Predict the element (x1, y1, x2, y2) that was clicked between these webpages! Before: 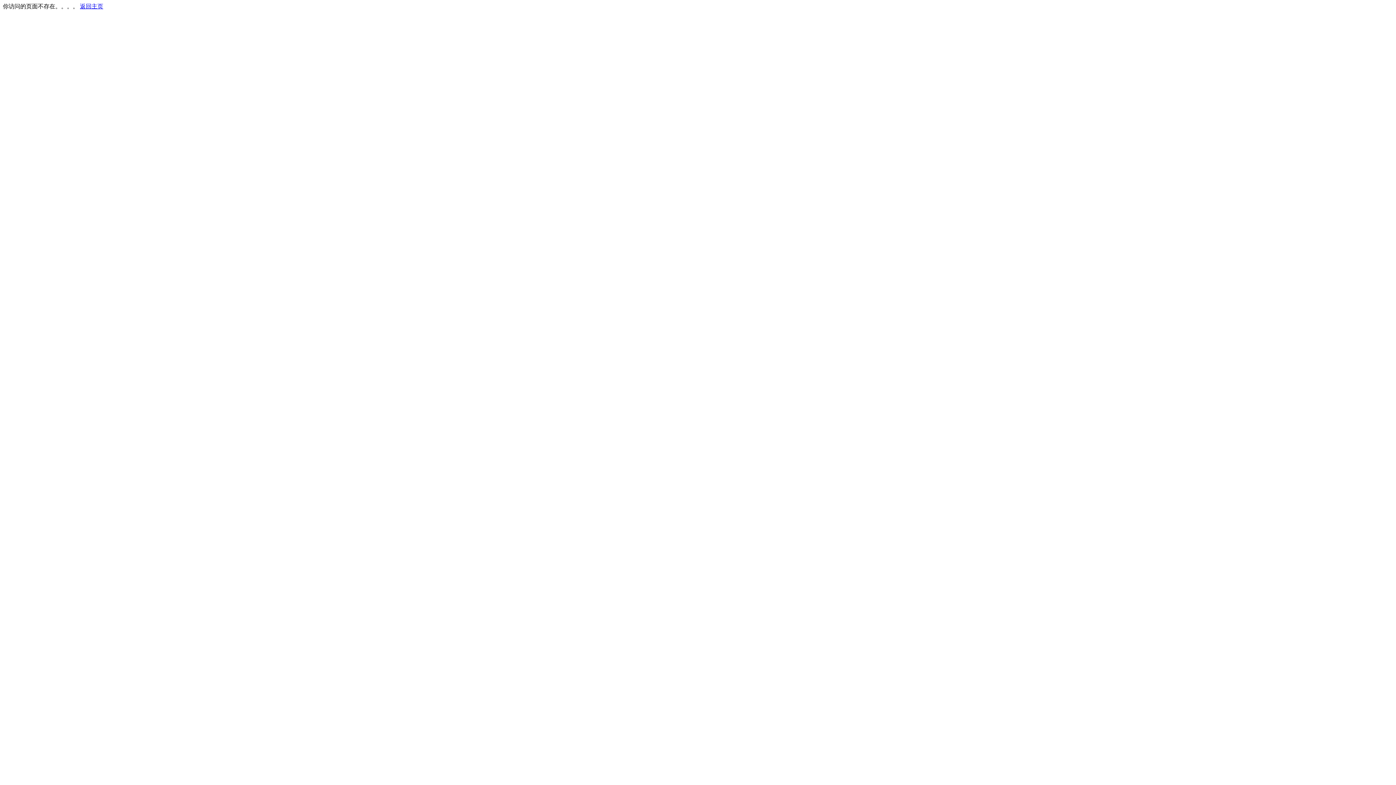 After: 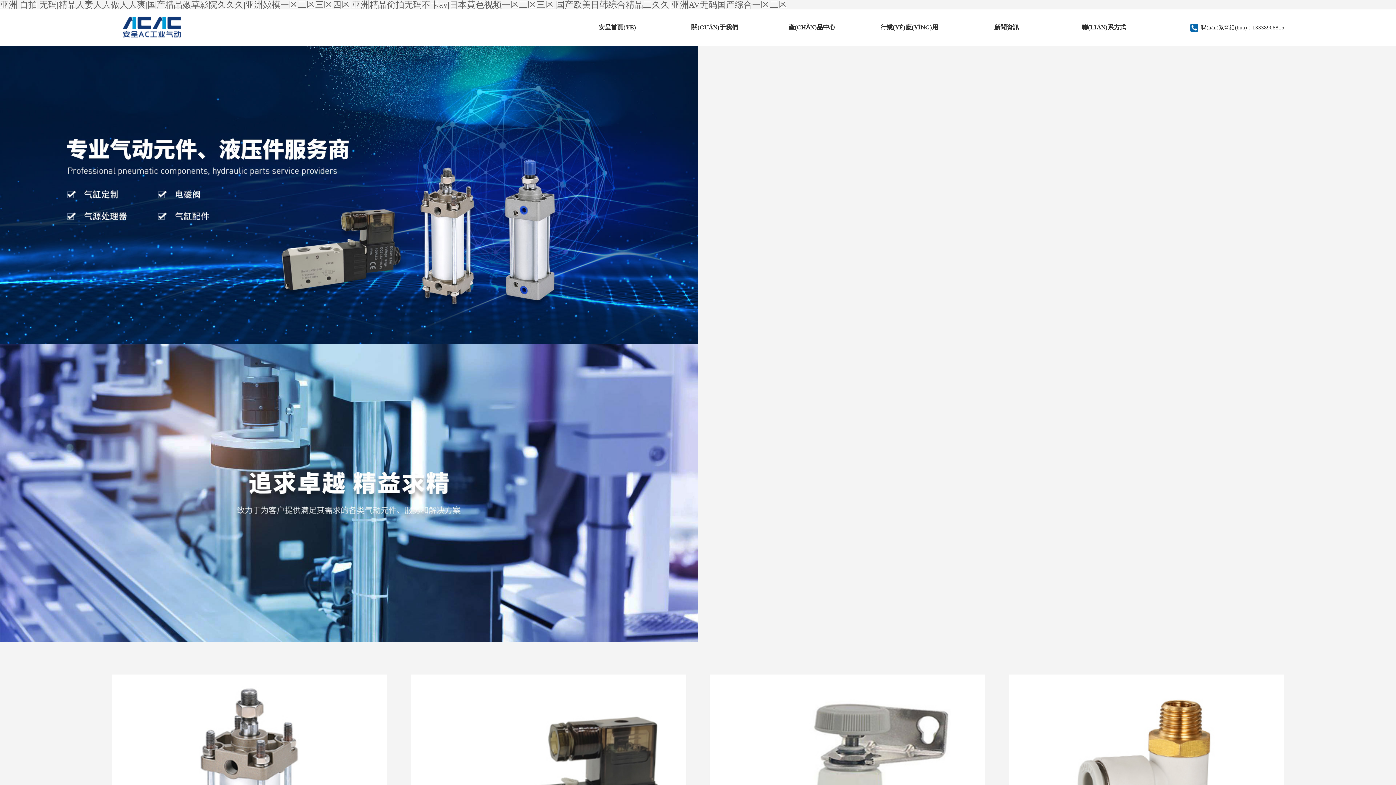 Action: label: 返回主页 bbox: (80, 3, 103, 9)